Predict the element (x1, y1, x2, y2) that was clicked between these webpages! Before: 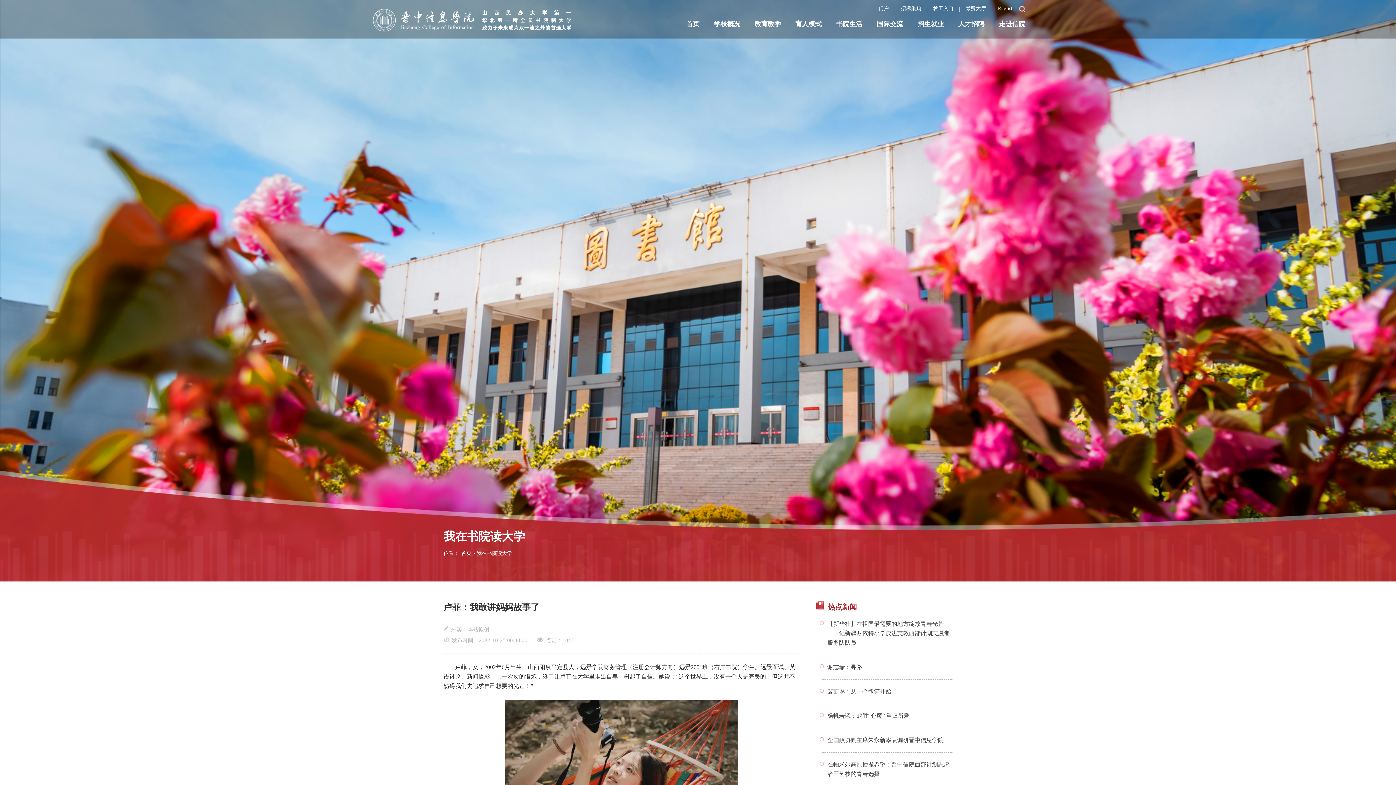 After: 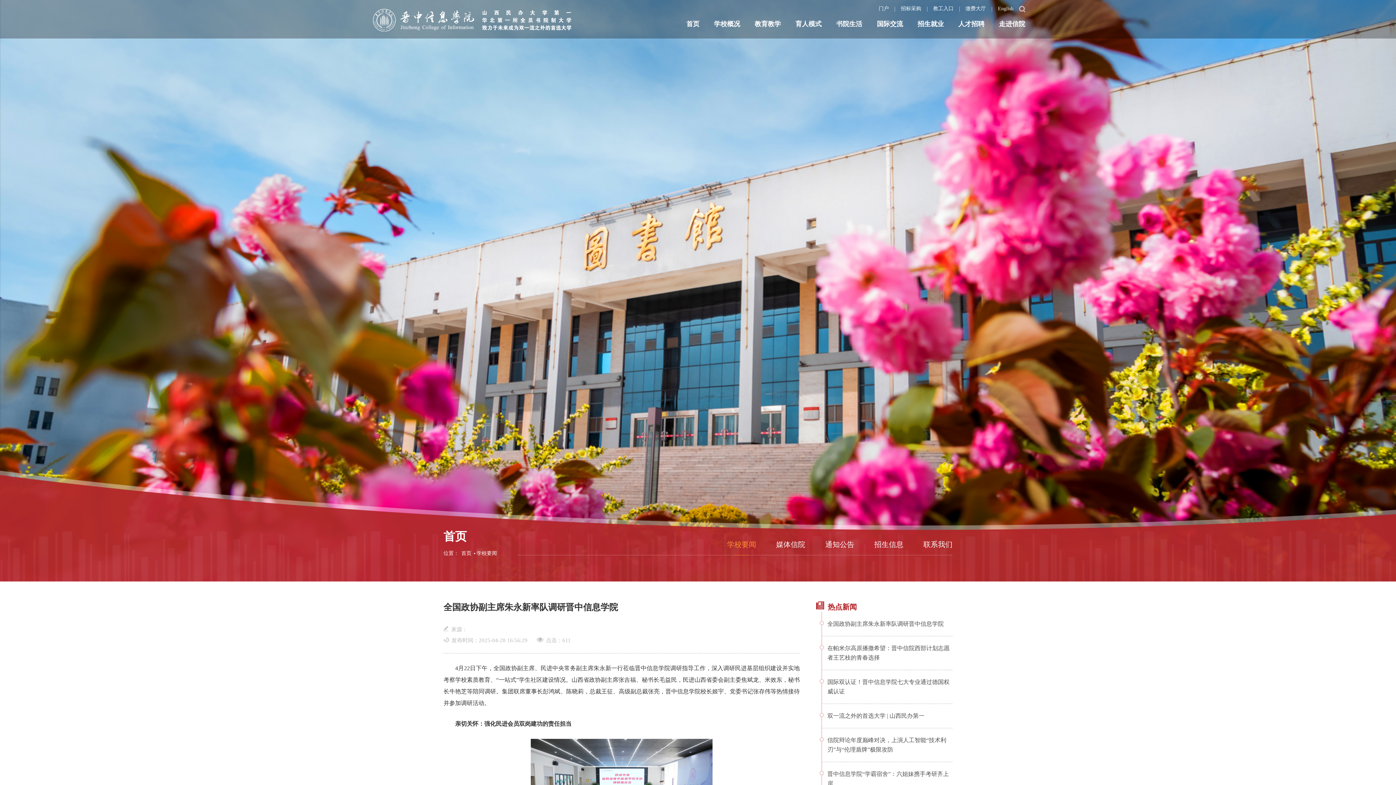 Action: label: 全国政协副主席朱永新率队调研晋中信息学院 bbox: (822, 736, 952, 745)